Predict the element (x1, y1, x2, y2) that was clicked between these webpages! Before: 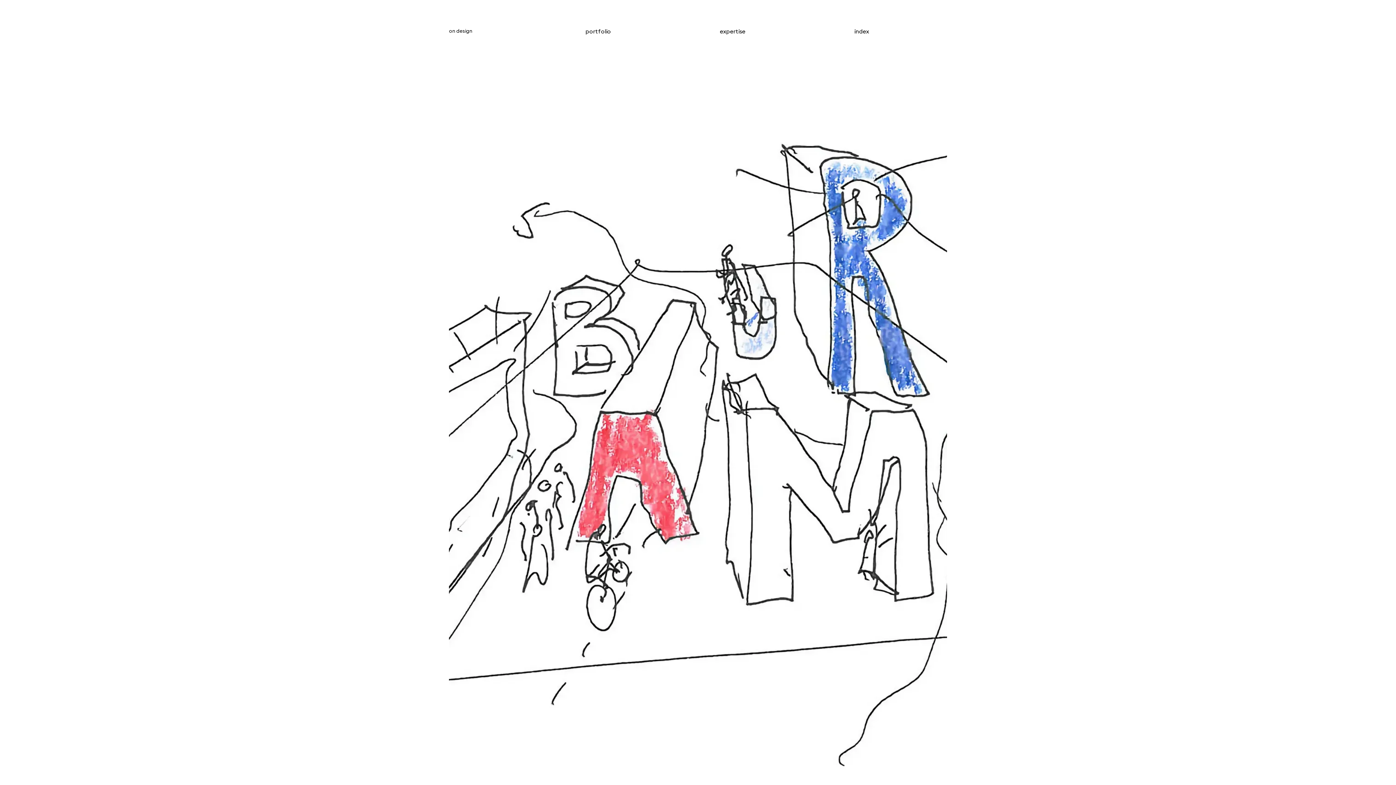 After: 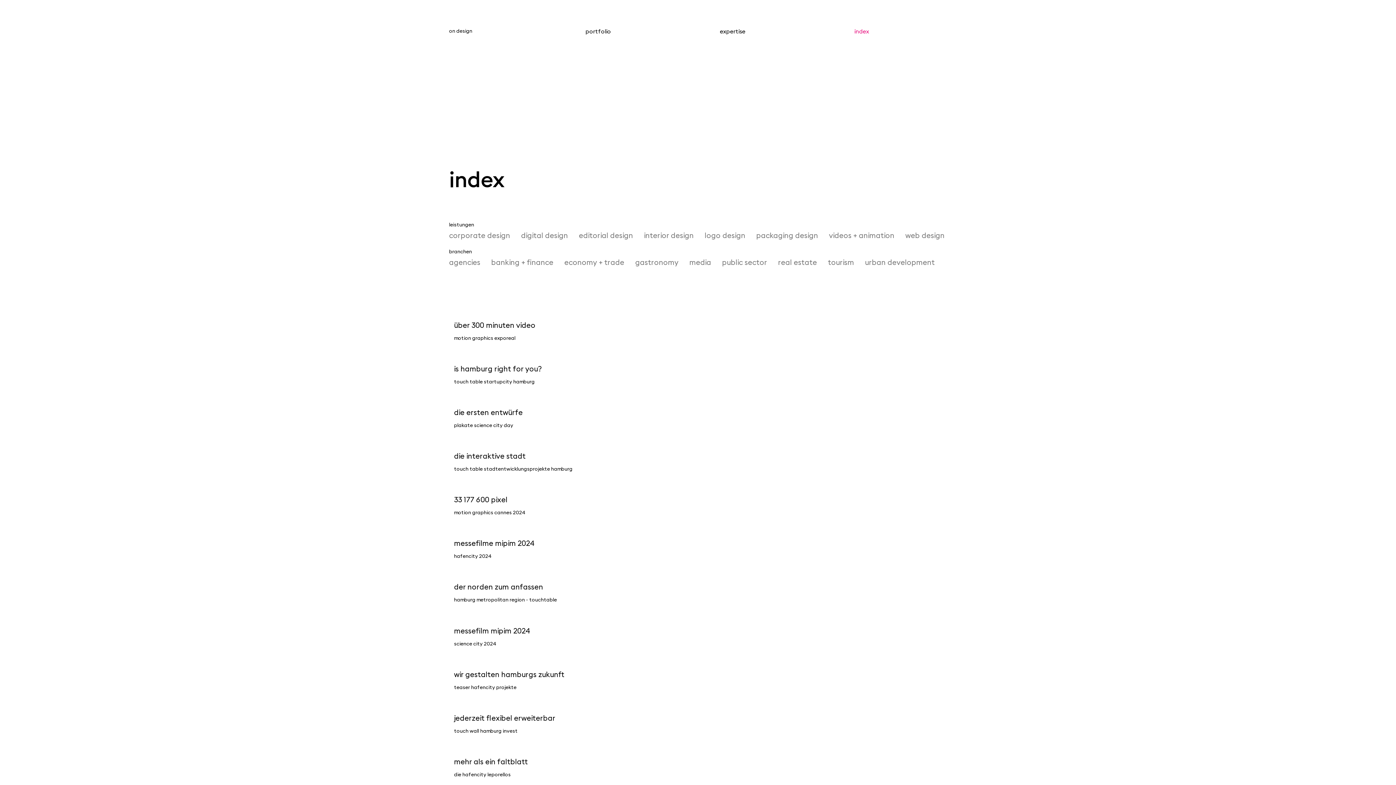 Action: bbox: (800, 27, 923, 34) label: index